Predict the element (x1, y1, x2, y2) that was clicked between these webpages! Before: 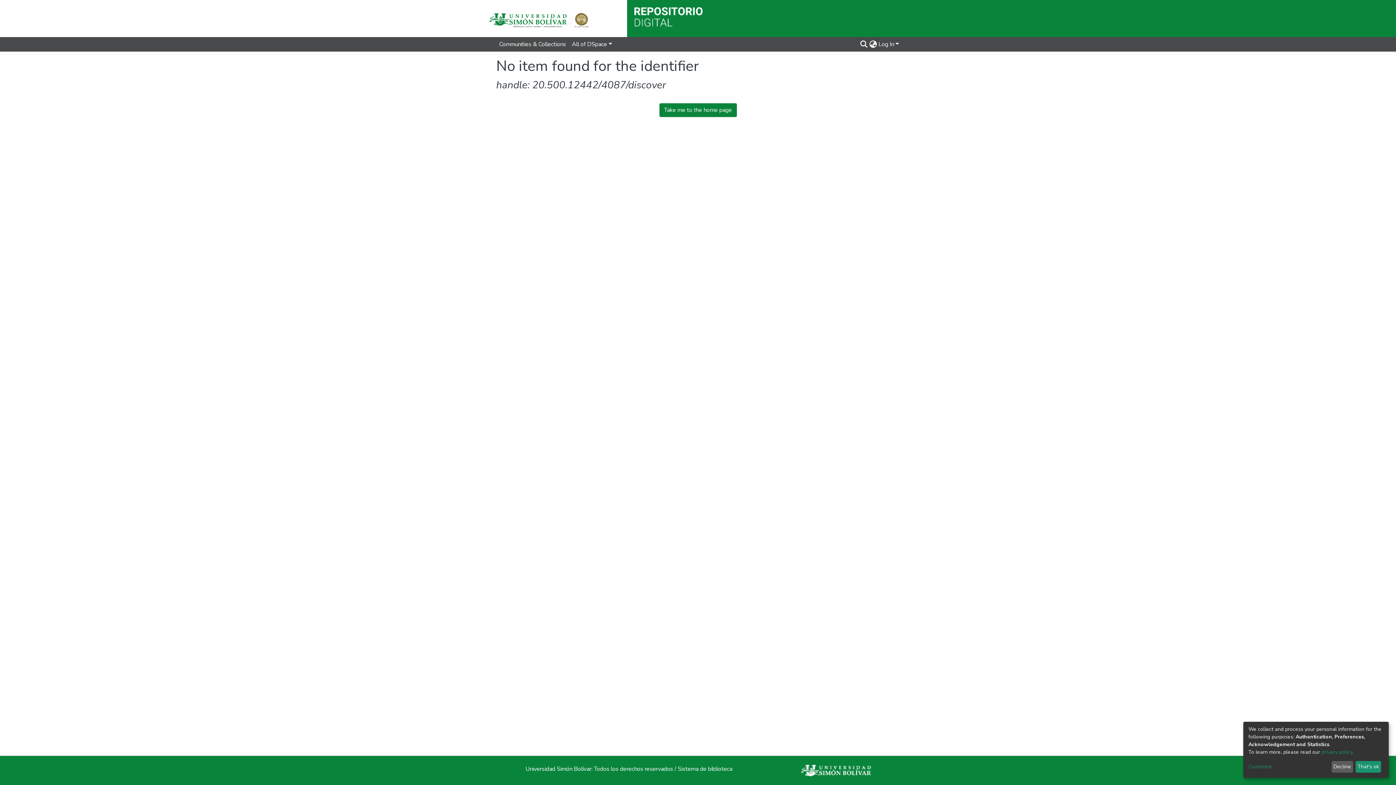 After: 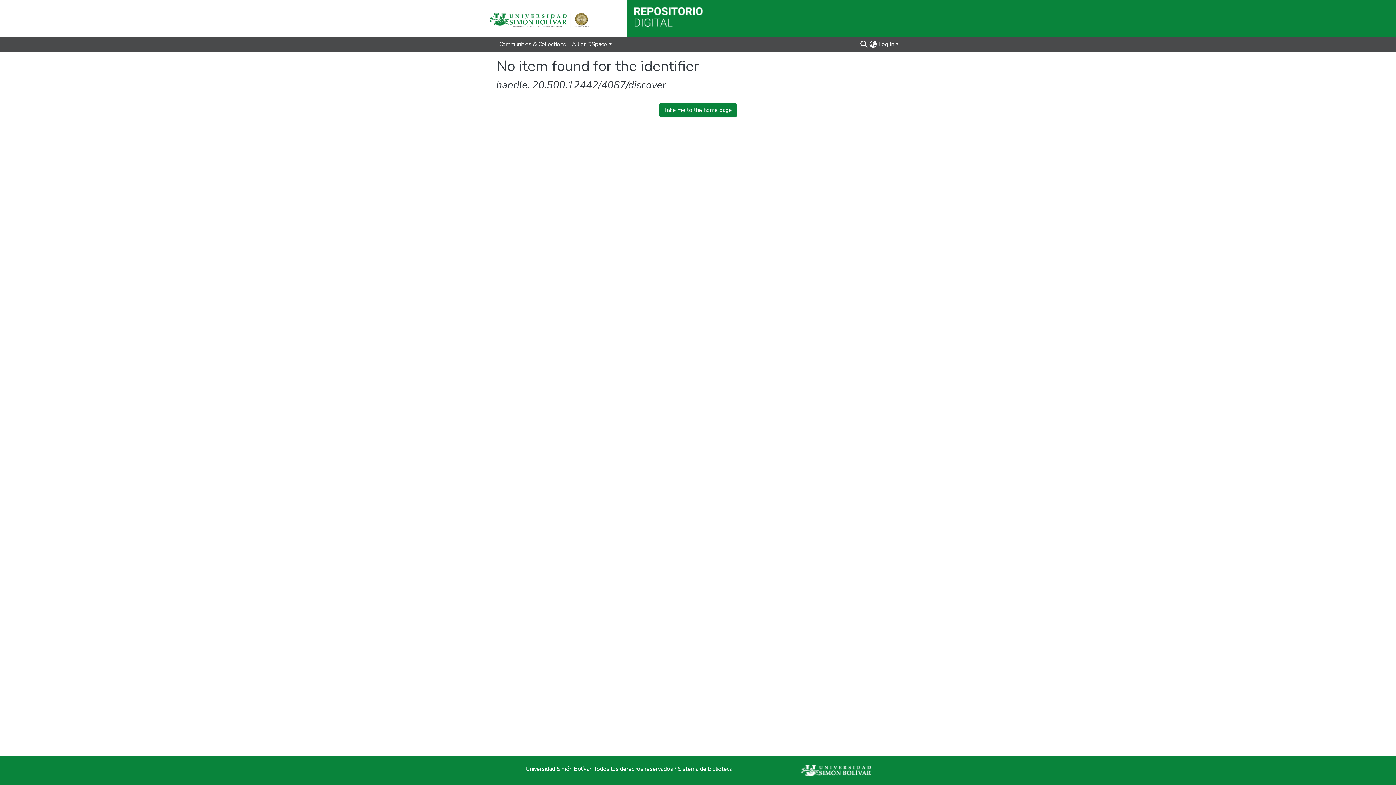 Action: label: Decline bbox: (1331, 761, 1353, 773)